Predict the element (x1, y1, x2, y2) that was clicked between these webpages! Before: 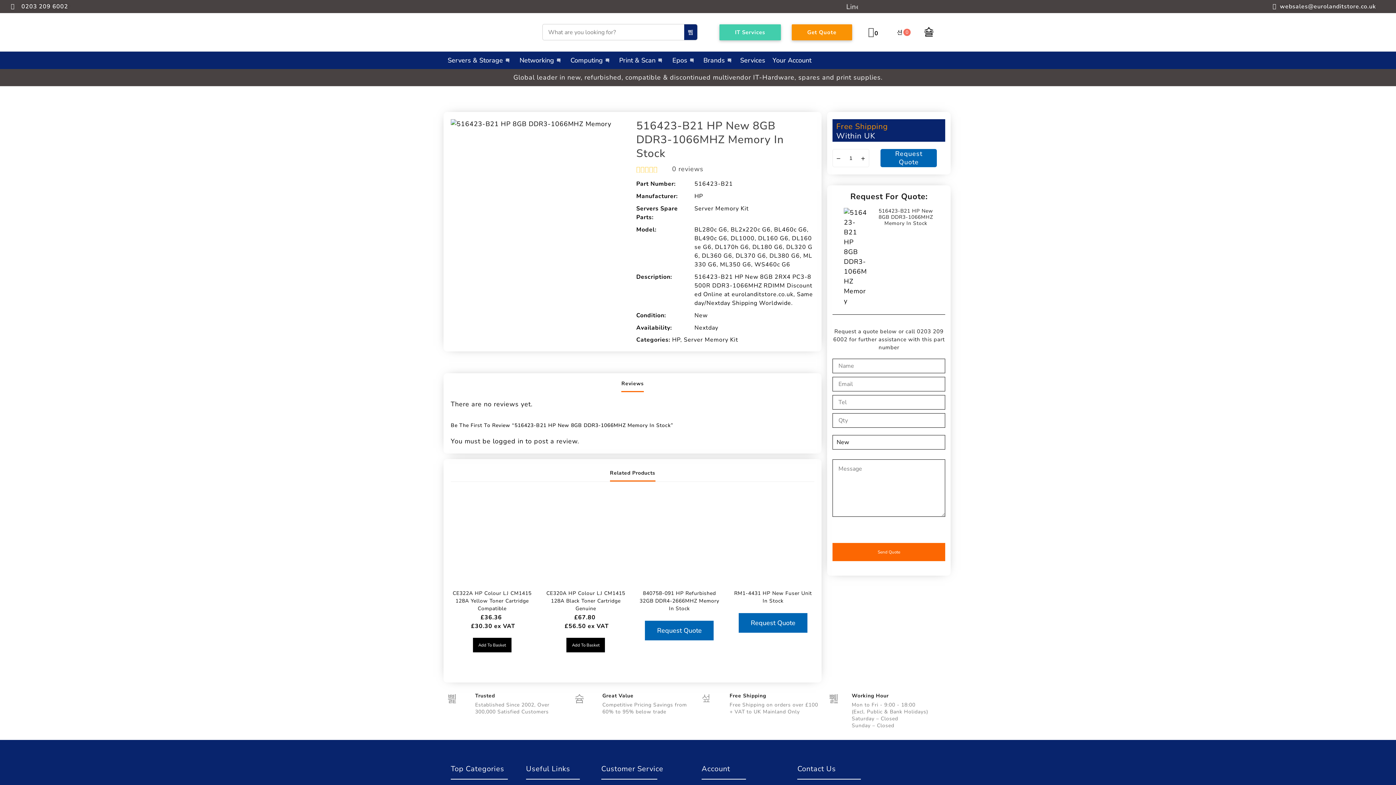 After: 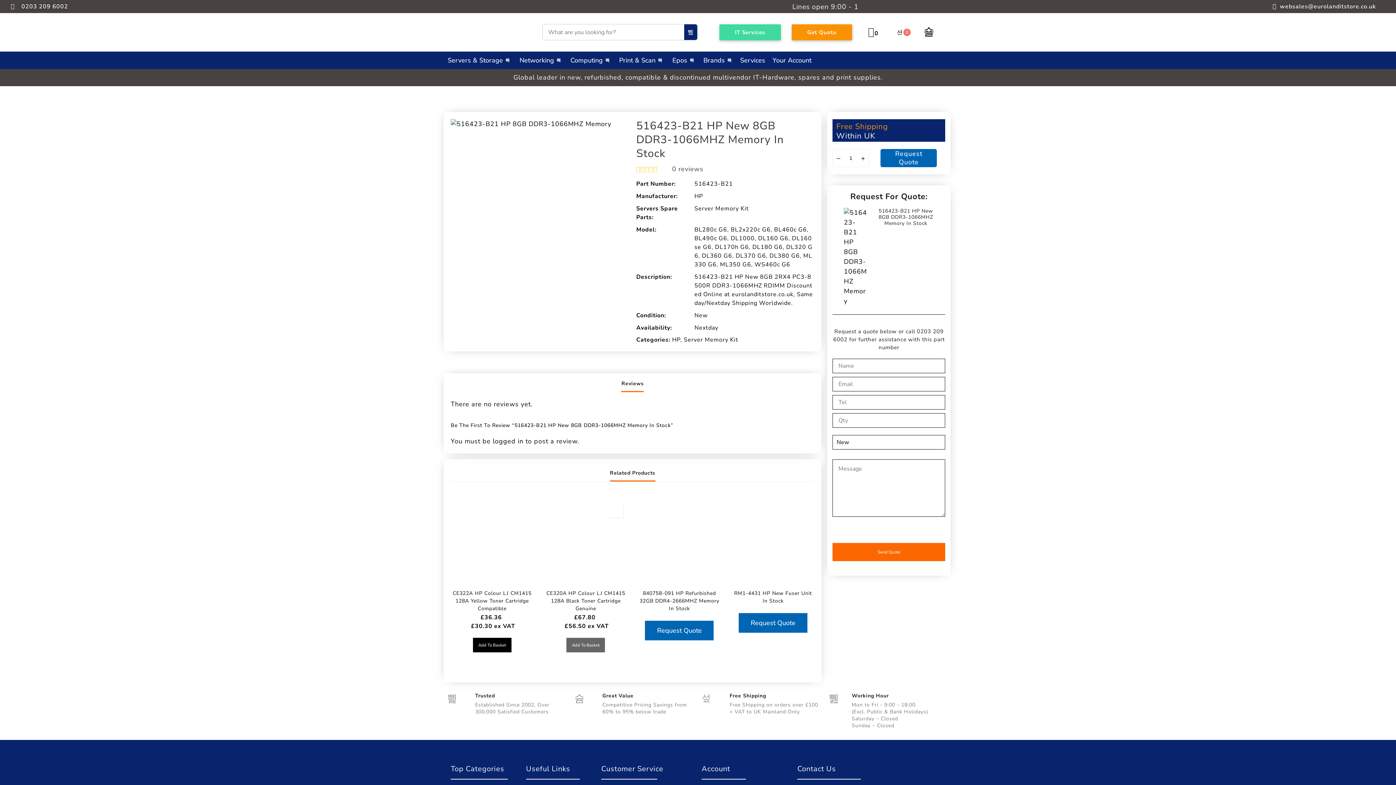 Action: label: Add to basket: “CE320A HP Colour LJ CM1415 128A Black Toner Cartridge Genuine” bbox: (566, 638, 605, 652)